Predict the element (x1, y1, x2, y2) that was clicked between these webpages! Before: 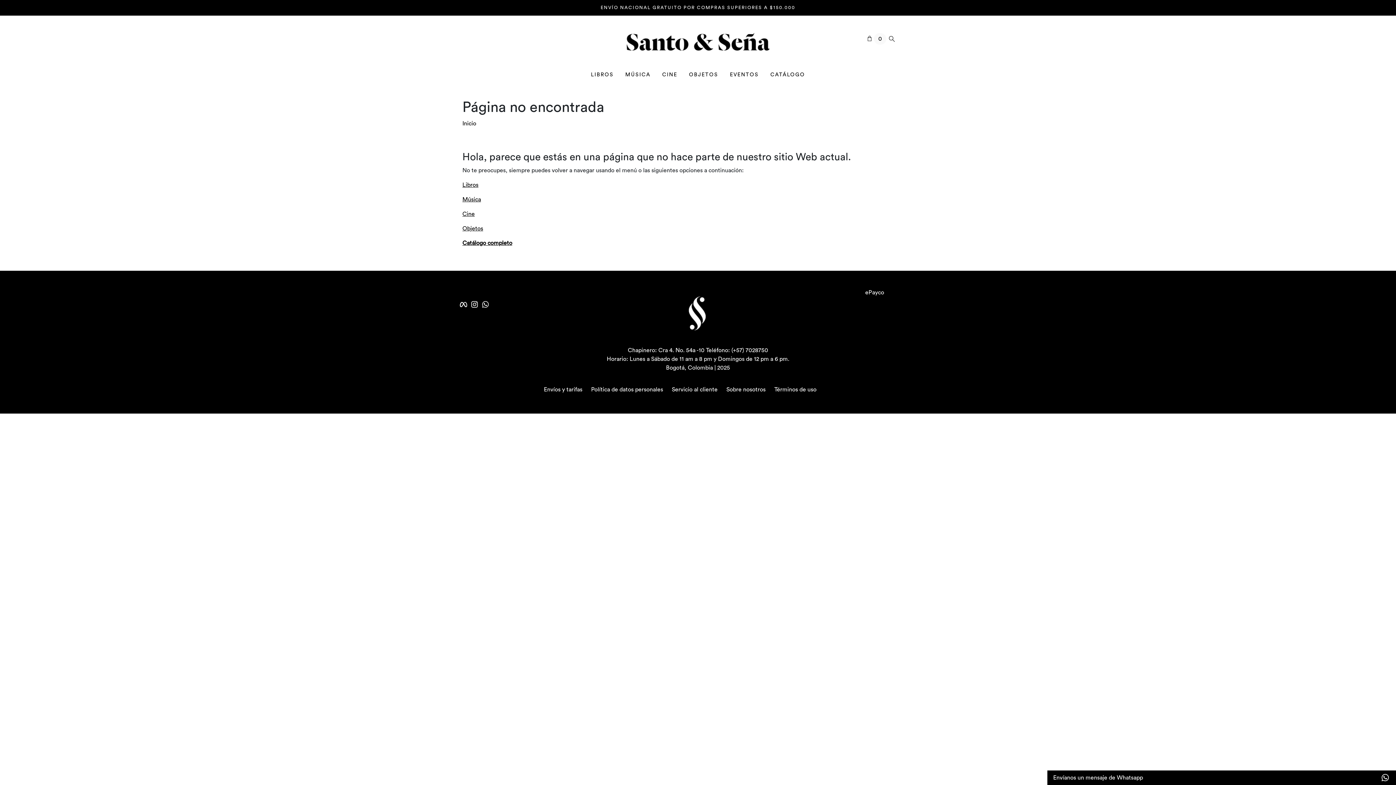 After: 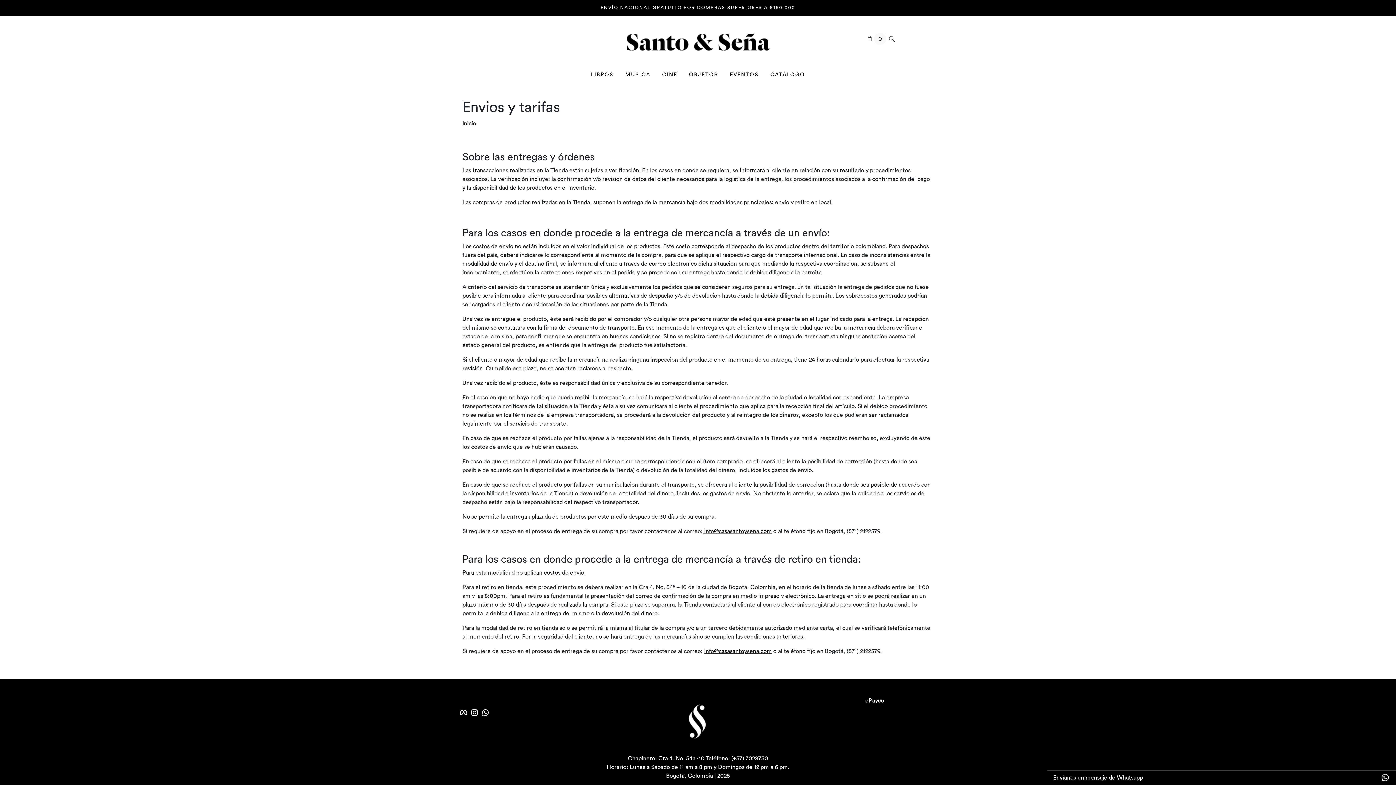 Action: label: Envíos y tarifas bbox: (544, 383, 582, 396)